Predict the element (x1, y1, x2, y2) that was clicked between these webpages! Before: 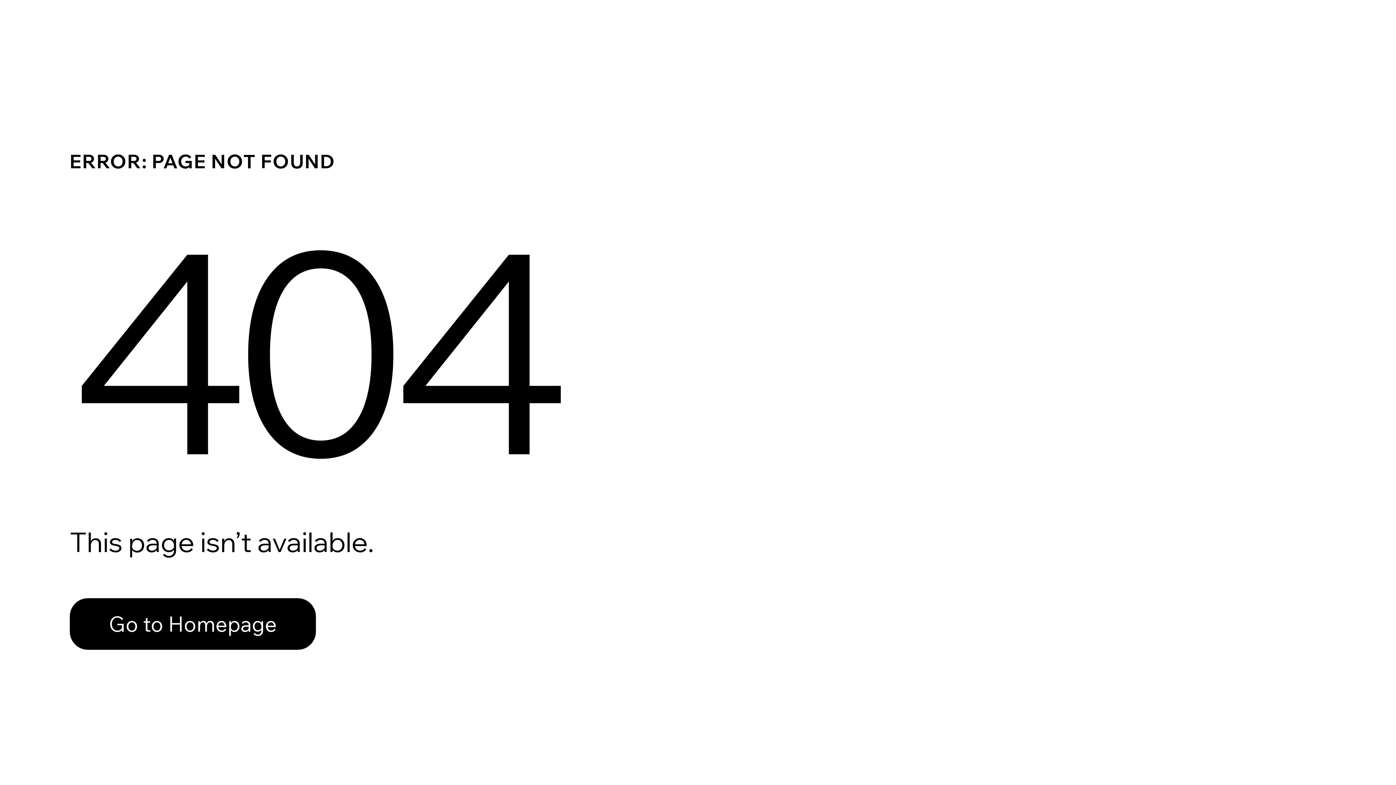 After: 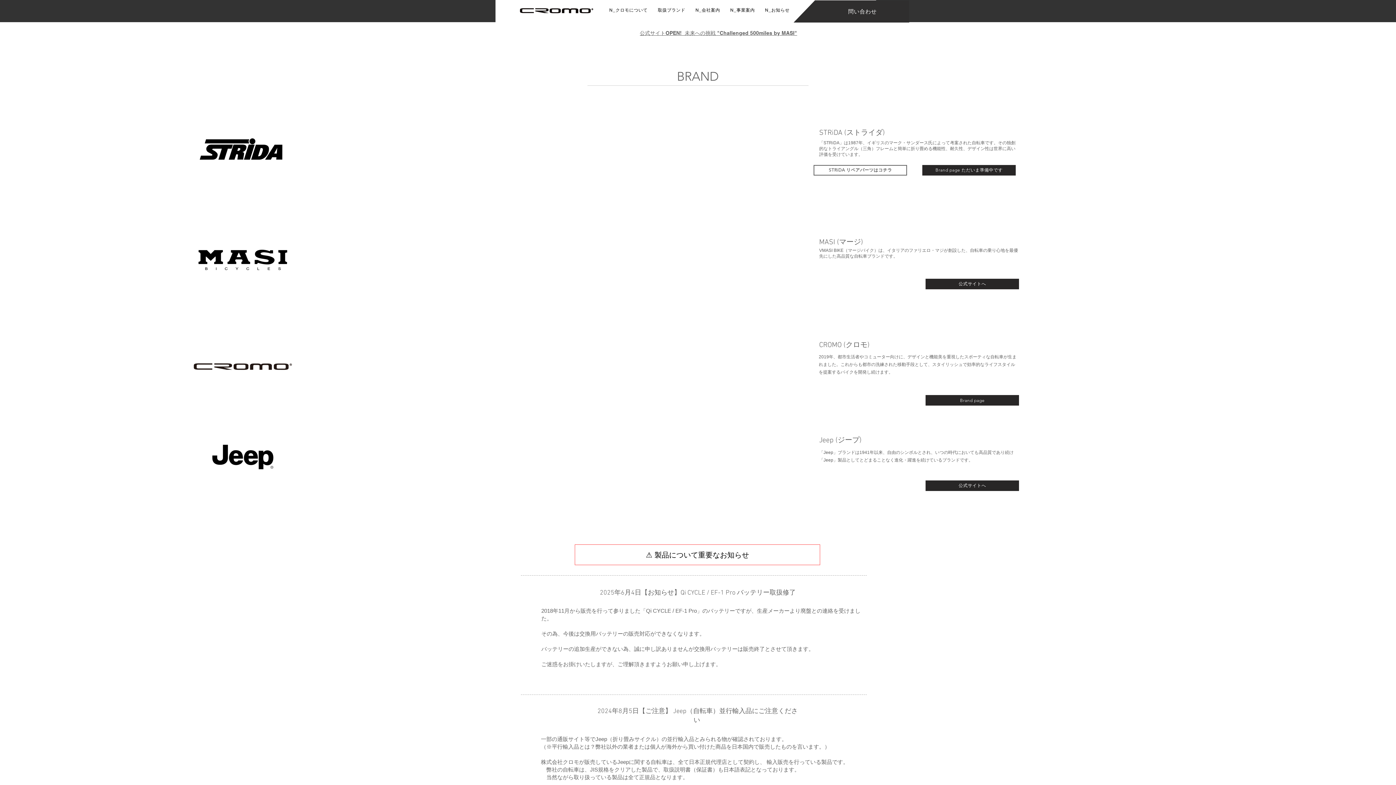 Action: label: Go to Homepage bbox: (69, 582, 768, 659)